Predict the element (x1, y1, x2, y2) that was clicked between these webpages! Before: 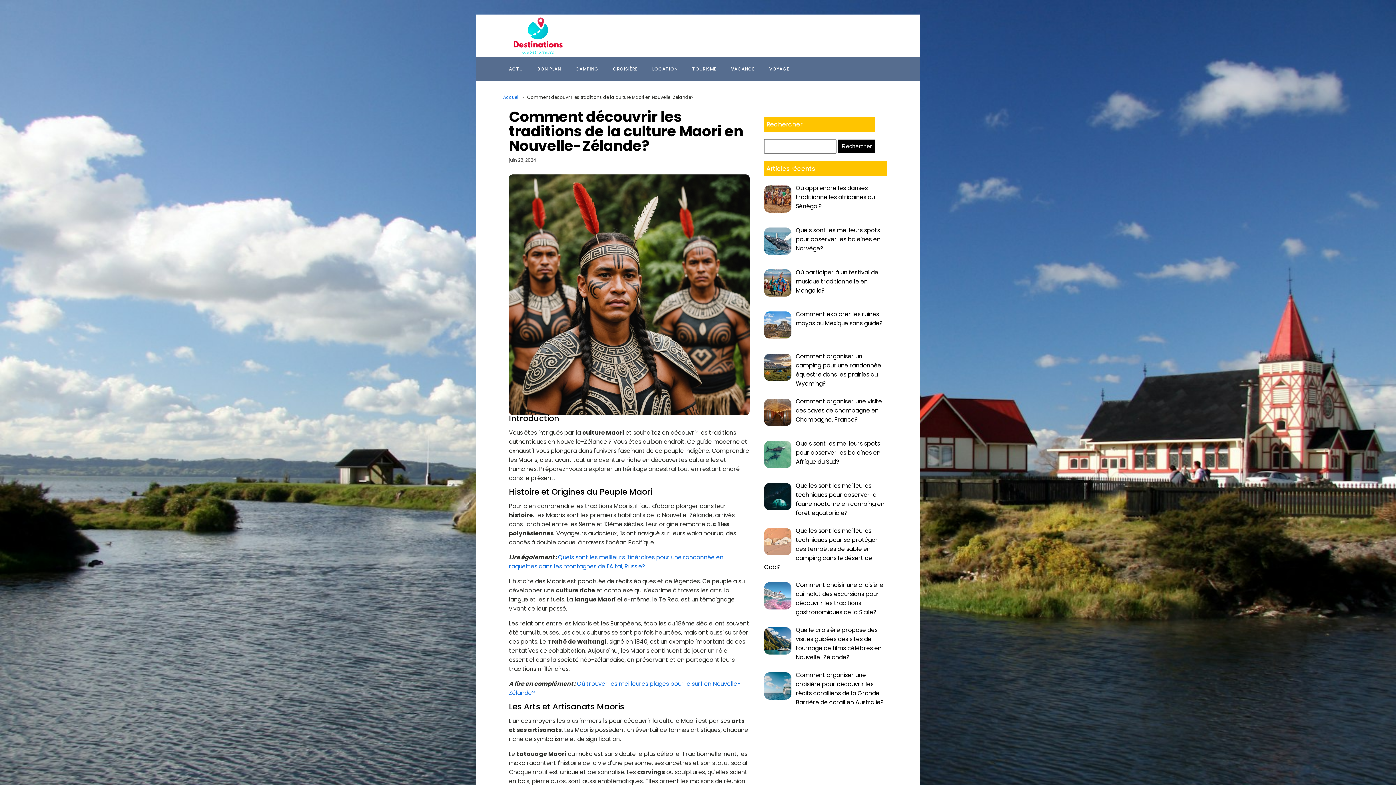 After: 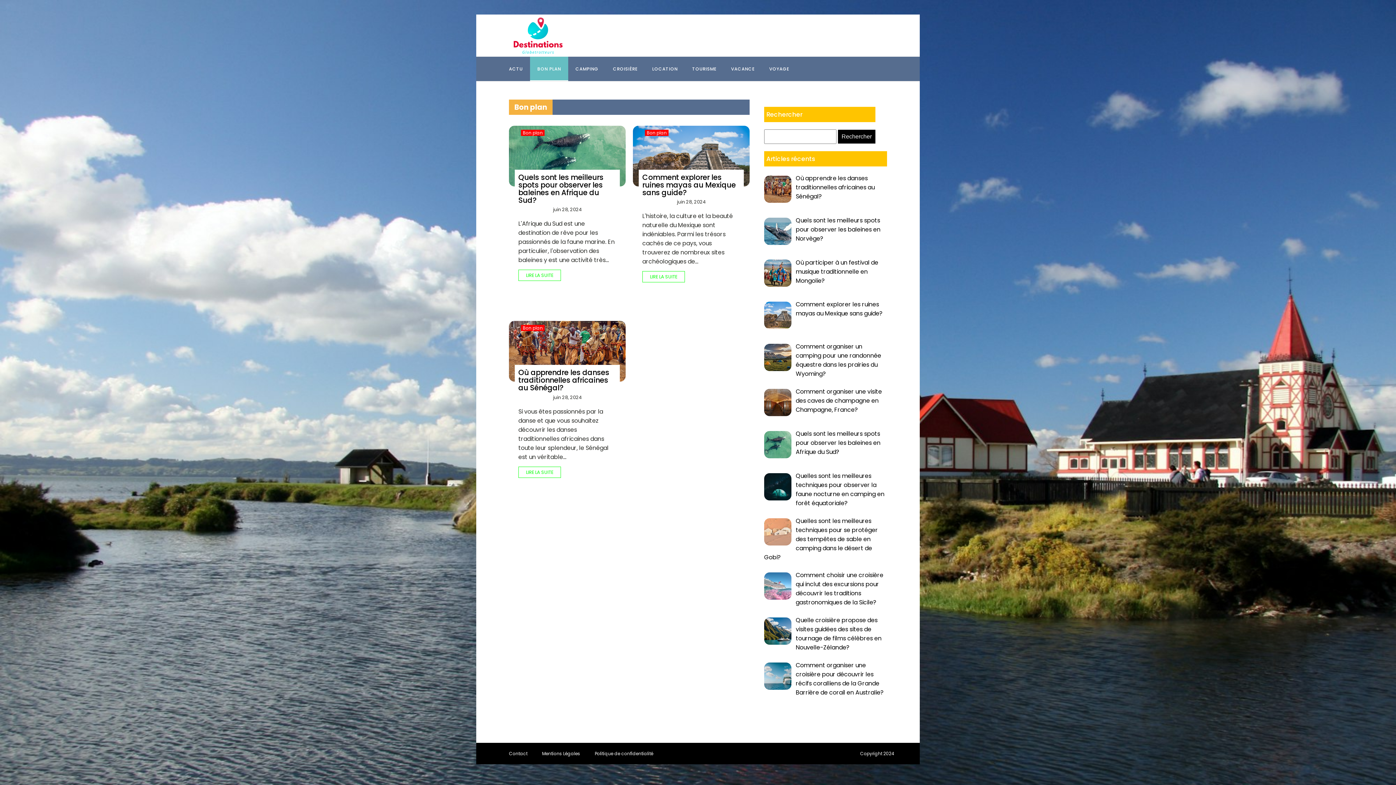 Action: label: BON PLAN bbox: (530, 56, 568, 81)